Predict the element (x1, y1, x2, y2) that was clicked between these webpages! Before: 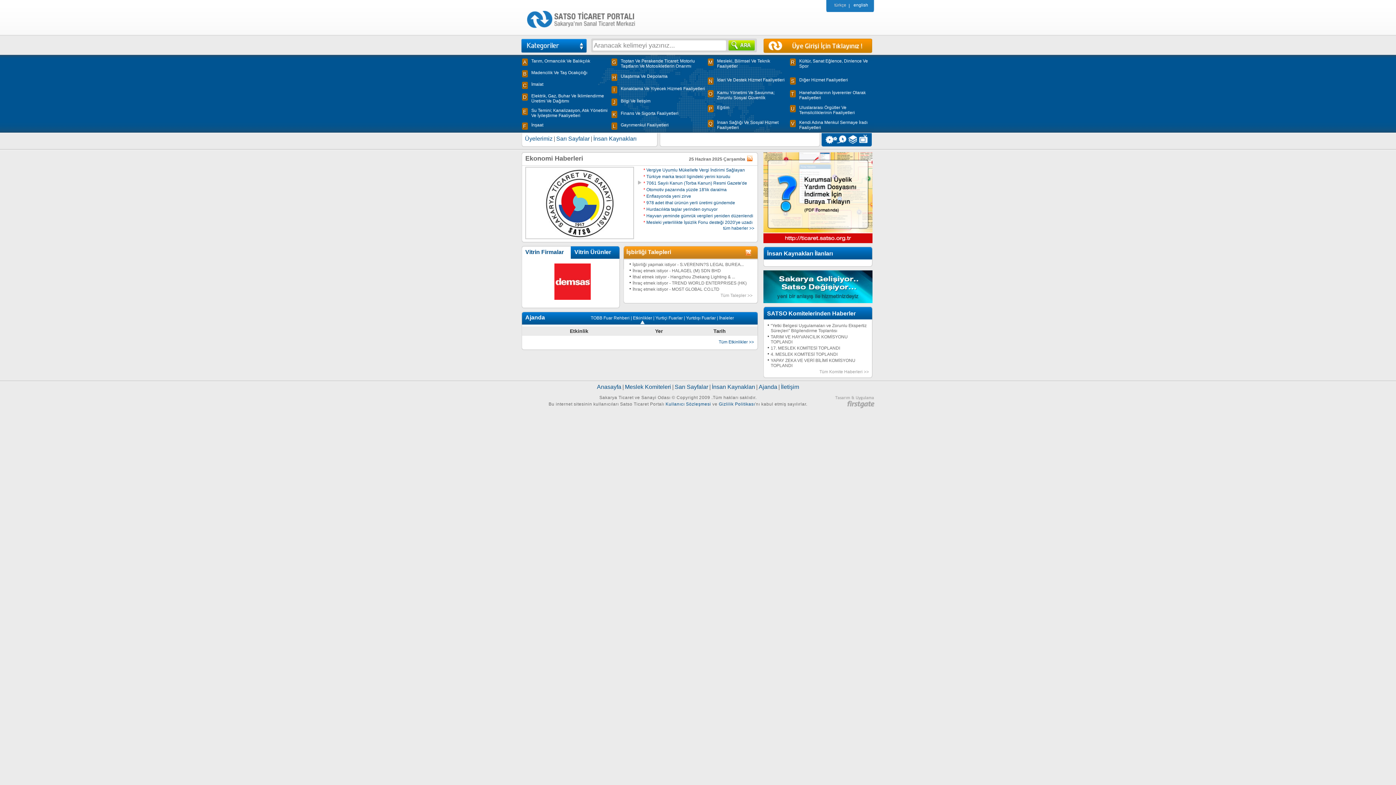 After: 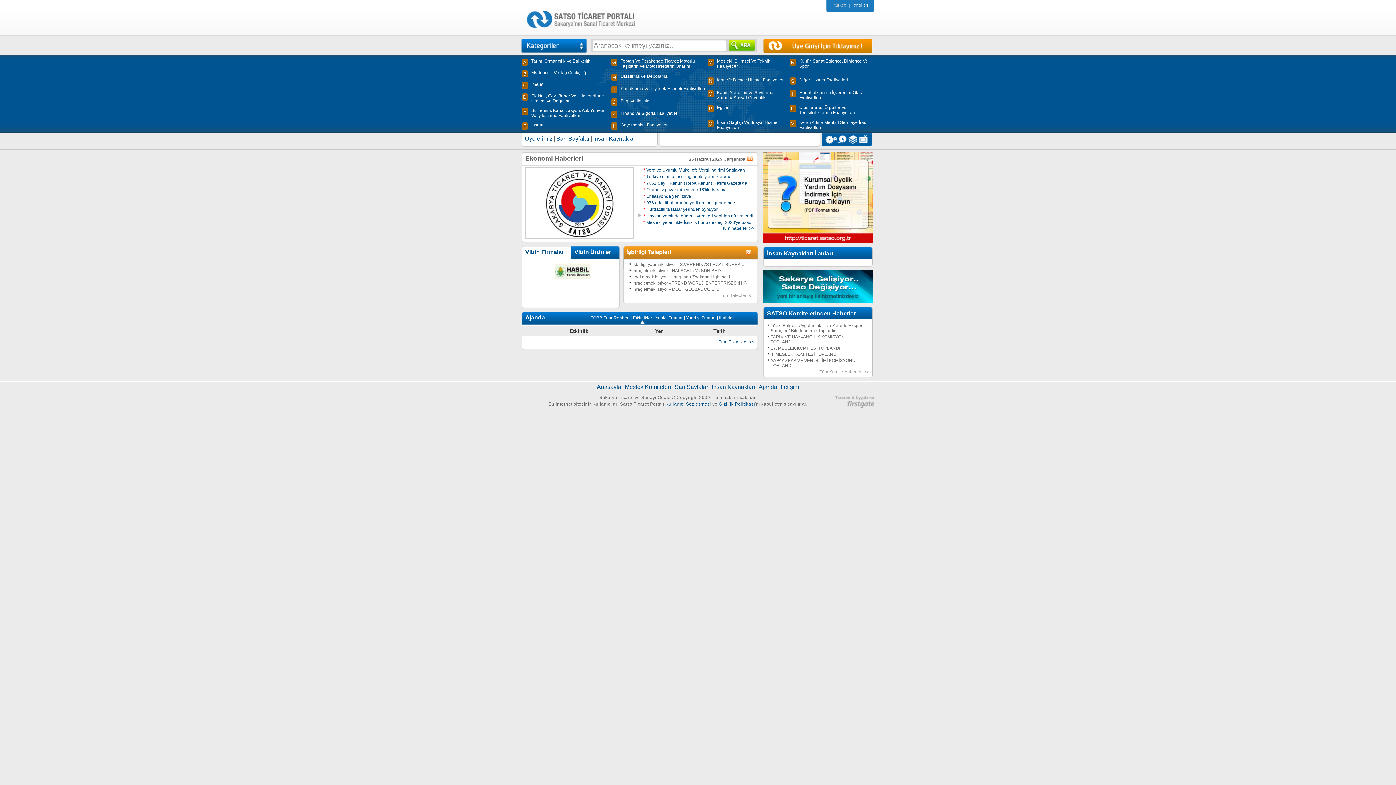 Action: label: “Yetki Belgesi Uygulamaları ve Zorunlu Ekspertiz Süreçleri” Bilgilendirme Toplantısı bbox: (770, 323, 866, 333)